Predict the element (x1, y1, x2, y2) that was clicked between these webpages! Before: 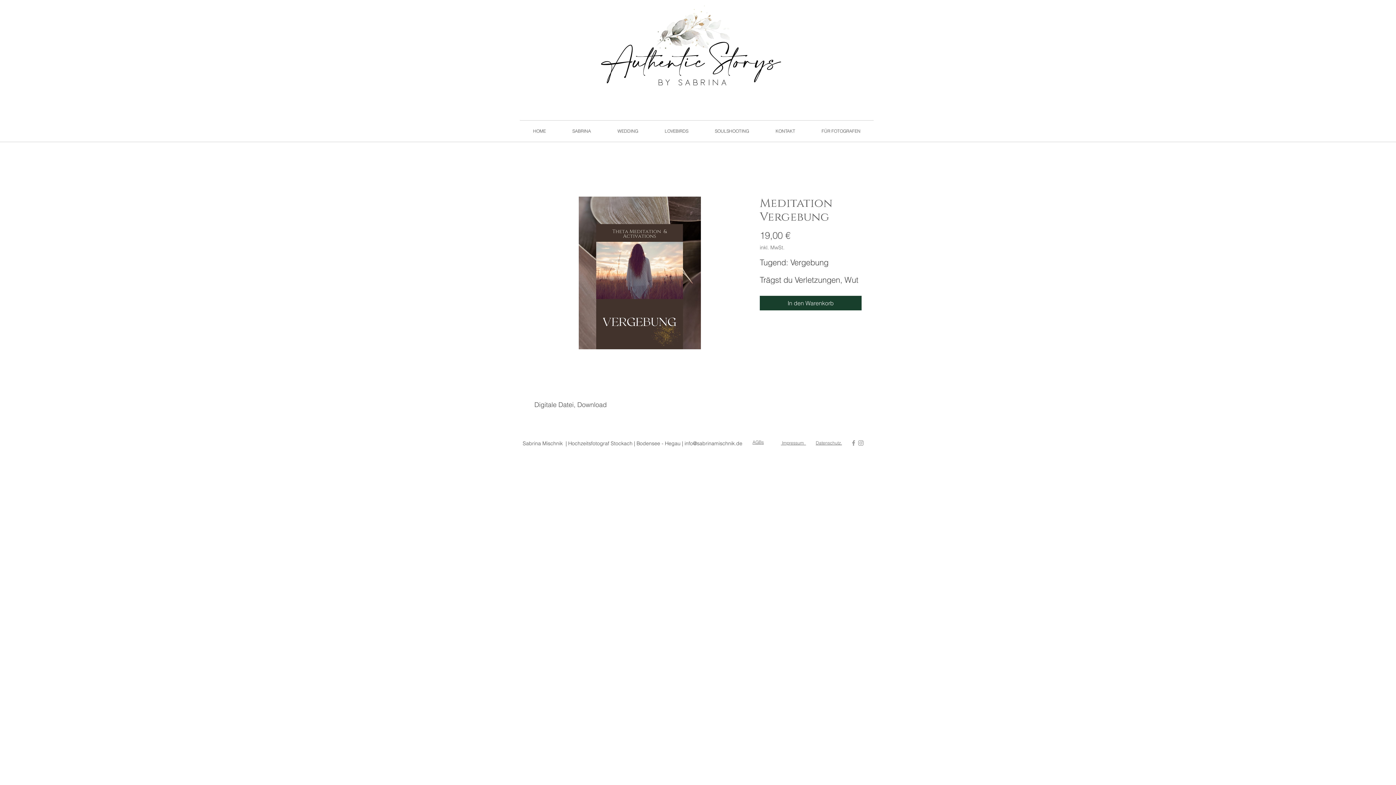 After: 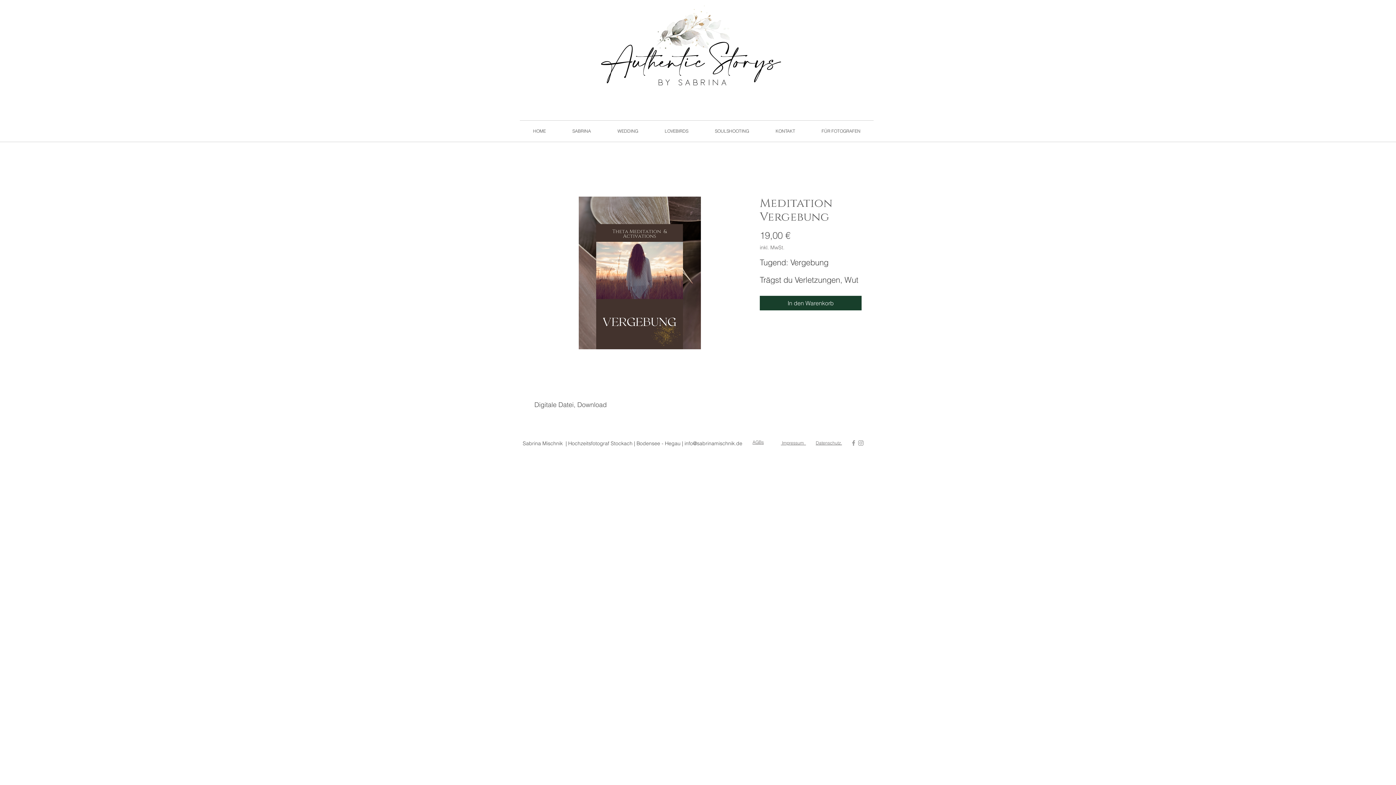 Action: label: info@sabrinamischnik.de bbox: (684, 440, 742, 446)